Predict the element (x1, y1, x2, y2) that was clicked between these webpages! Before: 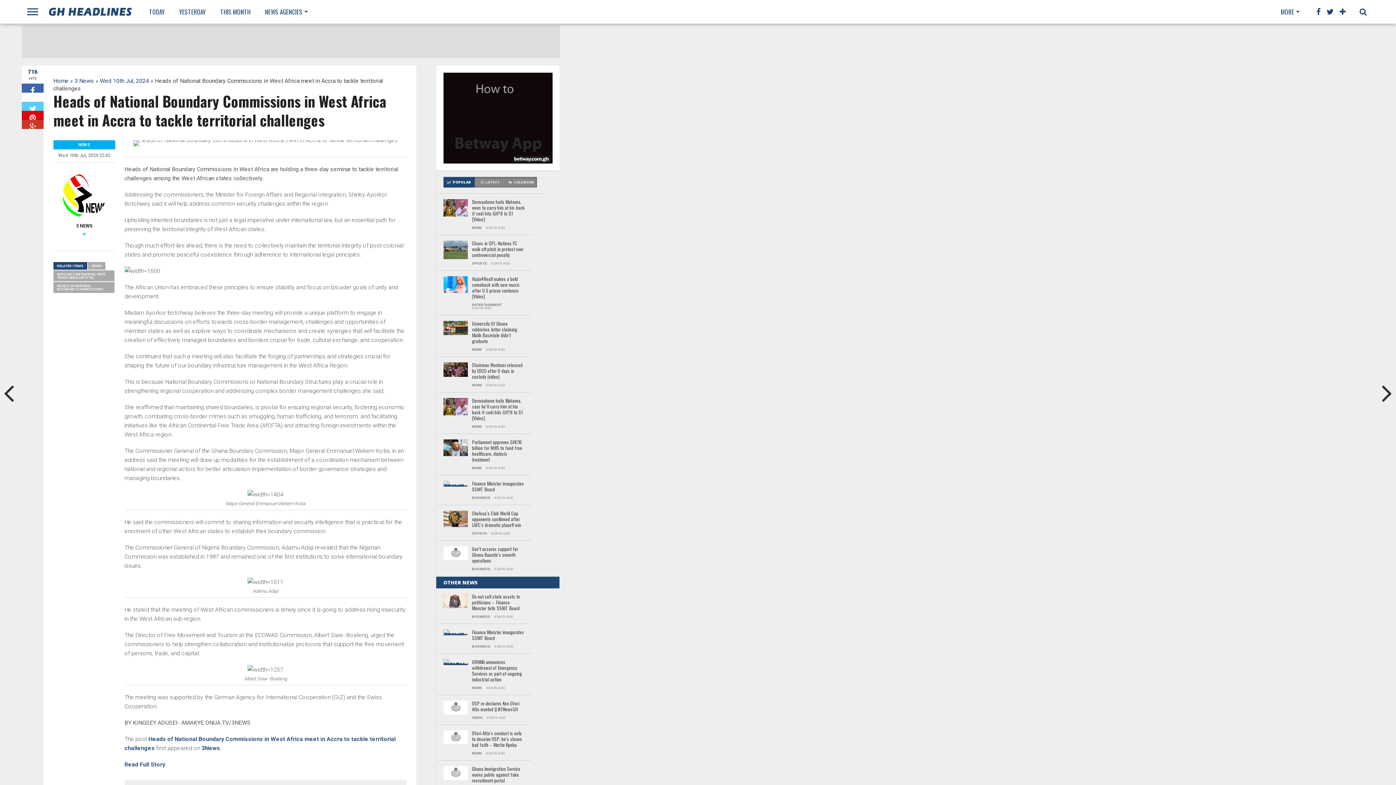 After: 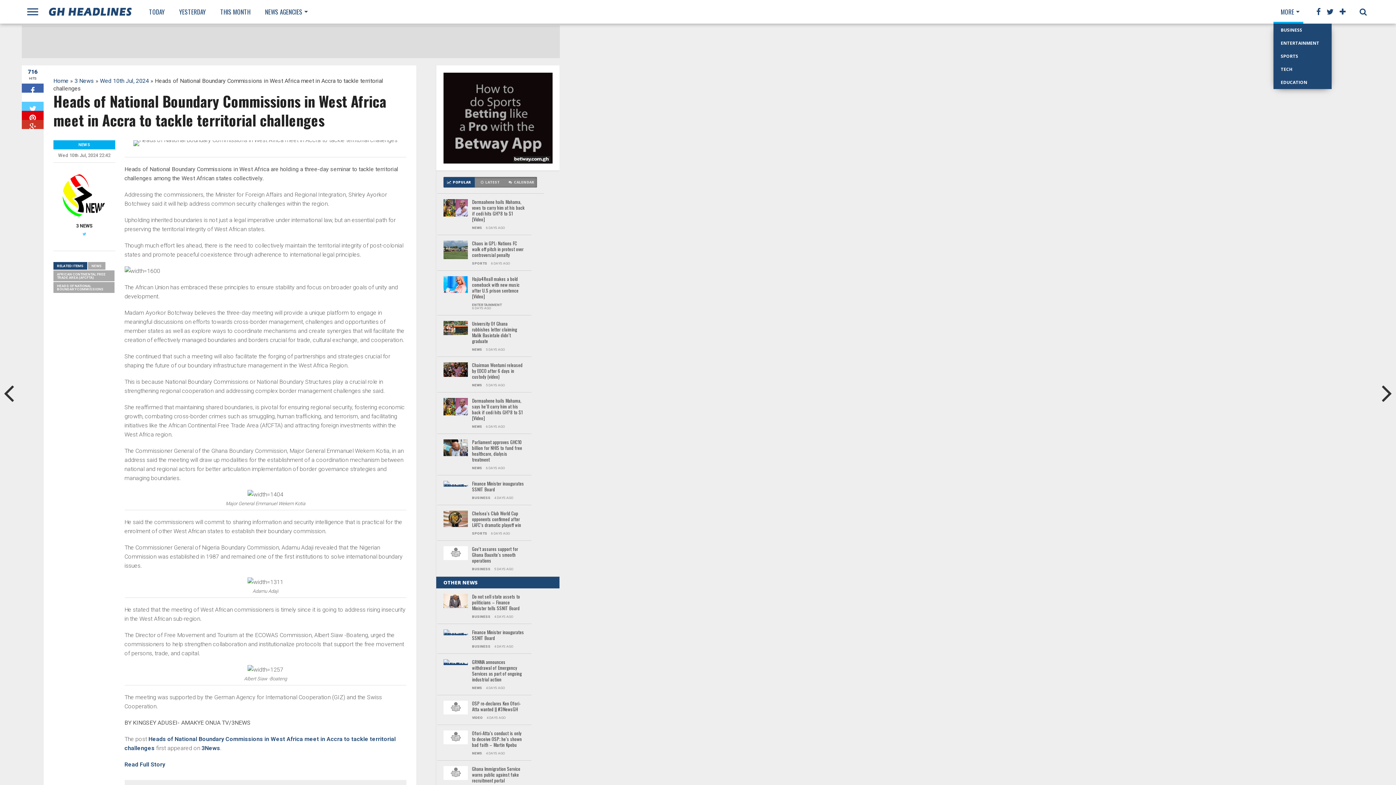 Action: bbox: (1273, 0, 1303, 23) label: MORE